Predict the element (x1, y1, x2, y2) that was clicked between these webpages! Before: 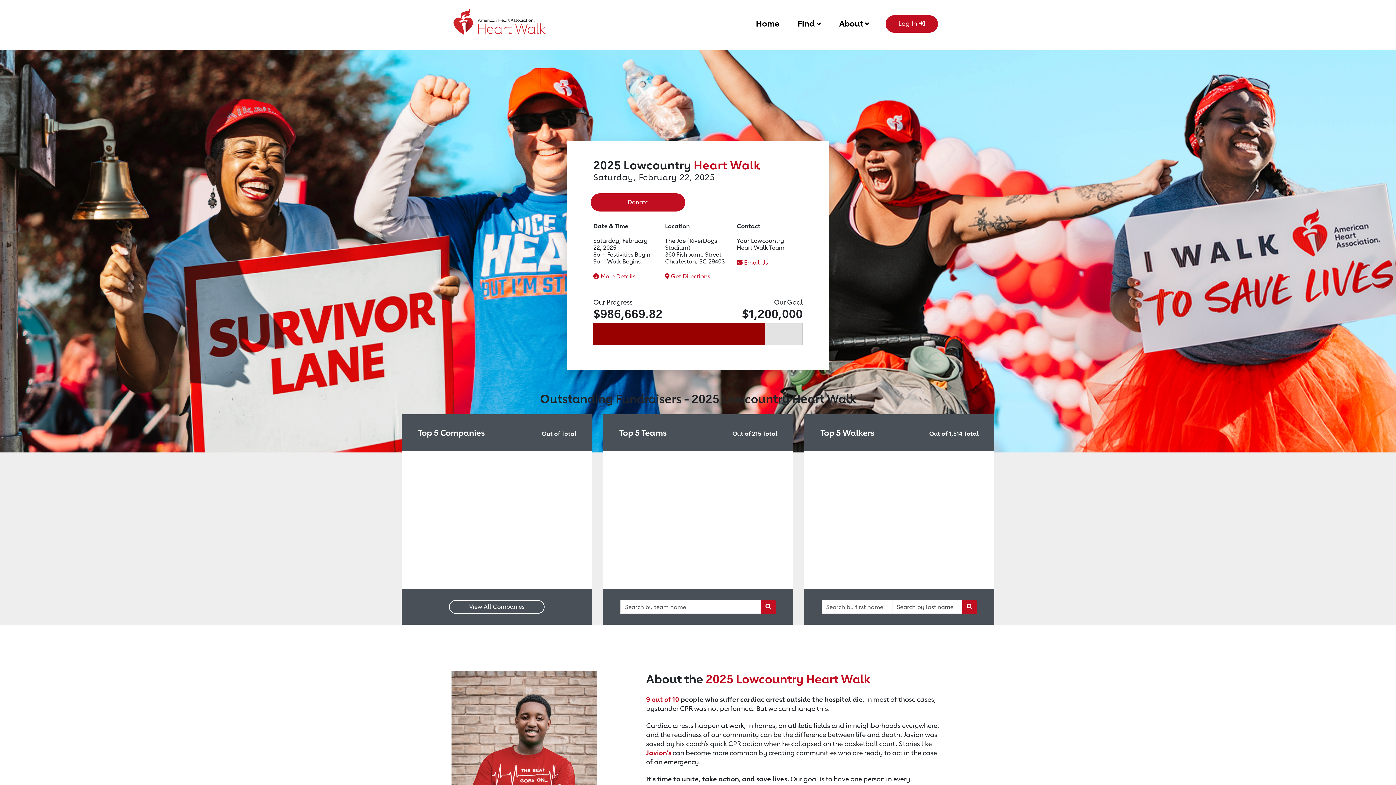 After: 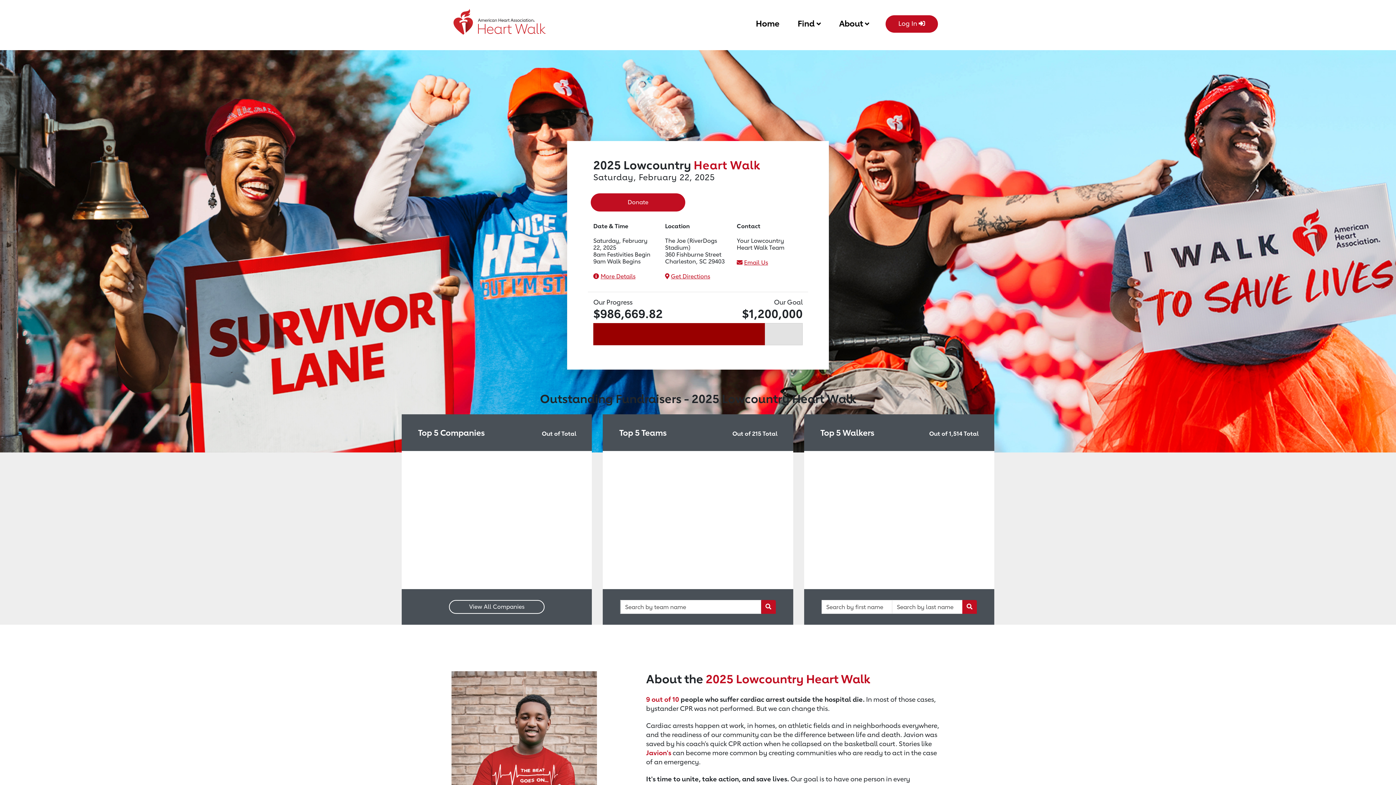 Action: bbox: (756, 15, 779, 29) label: Home